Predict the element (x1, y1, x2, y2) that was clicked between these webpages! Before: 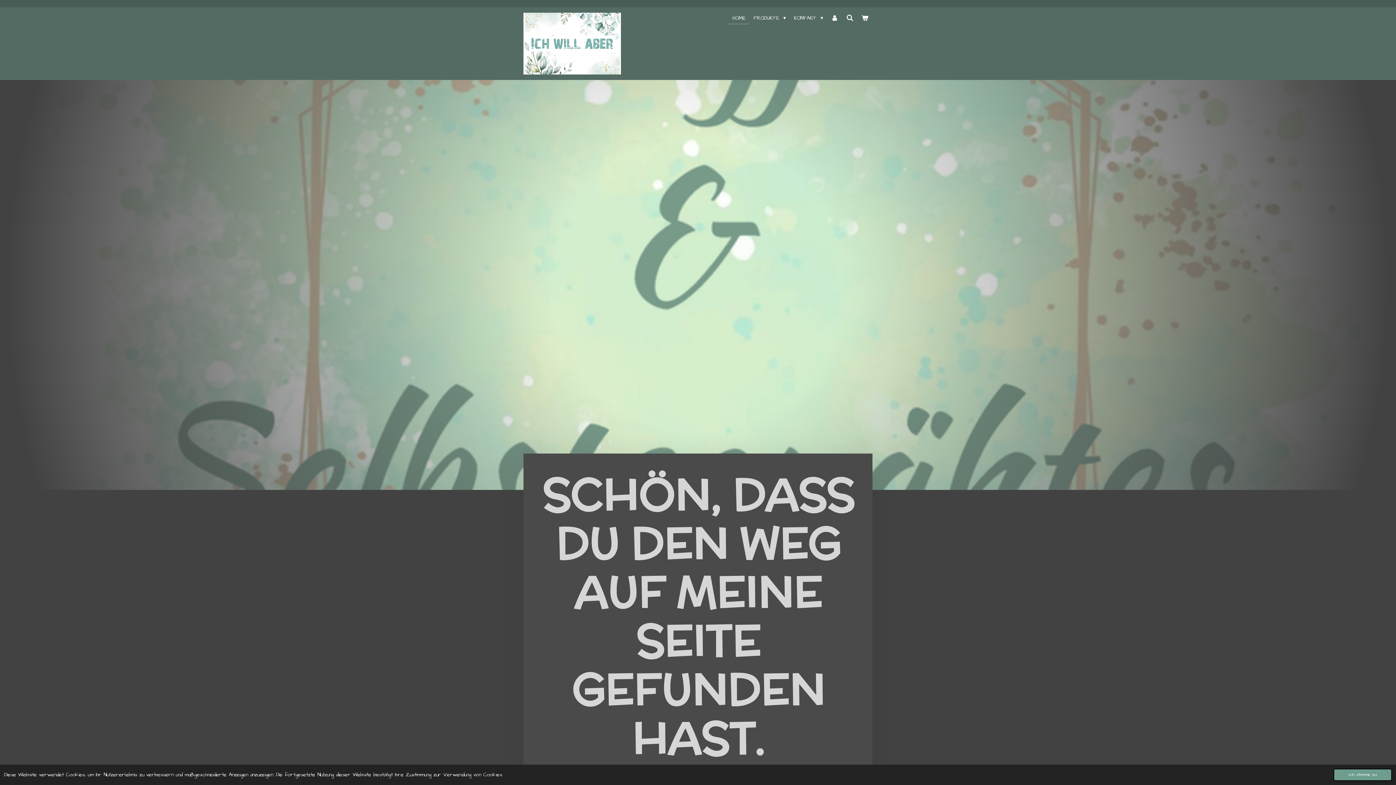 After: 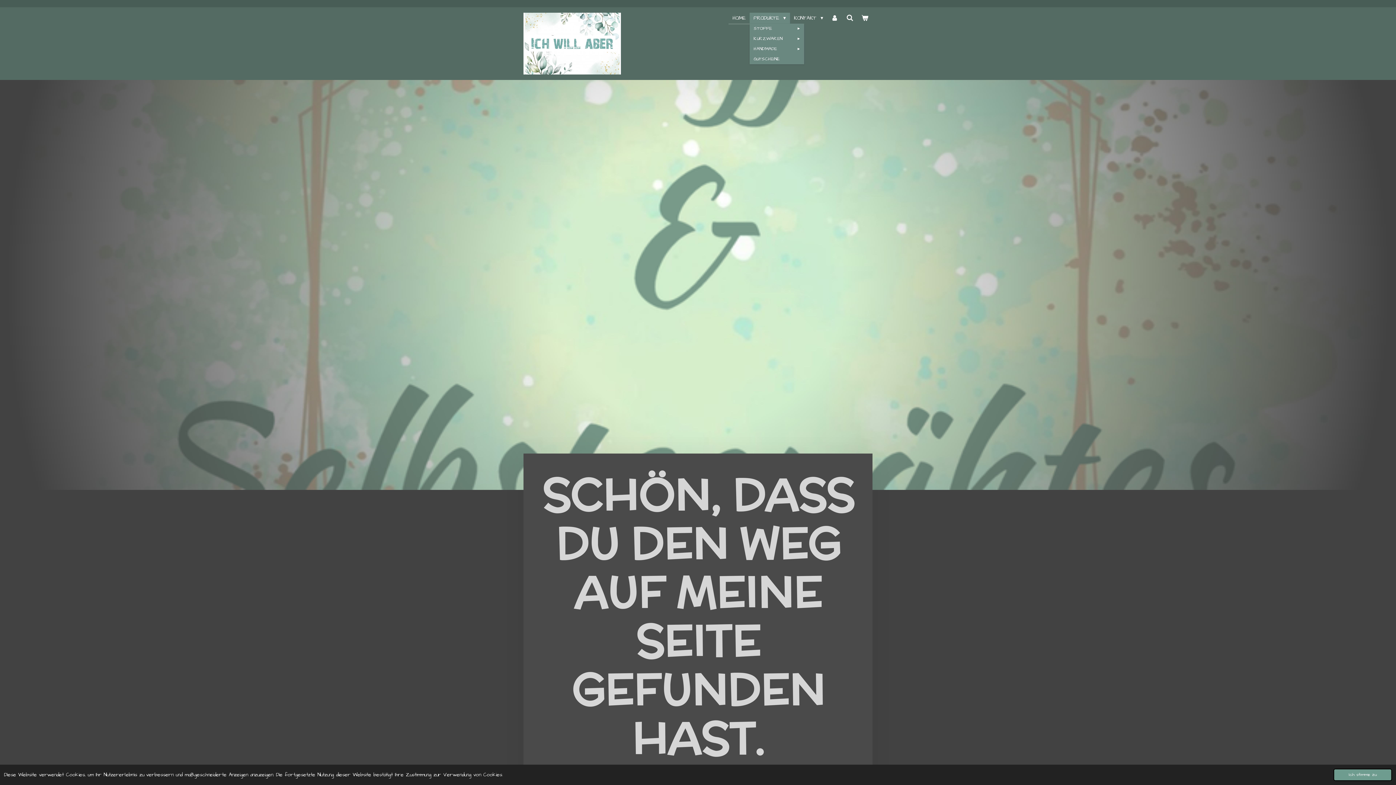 Action: bbox: (749, 12, 790, 23) label: PRODUKTE 